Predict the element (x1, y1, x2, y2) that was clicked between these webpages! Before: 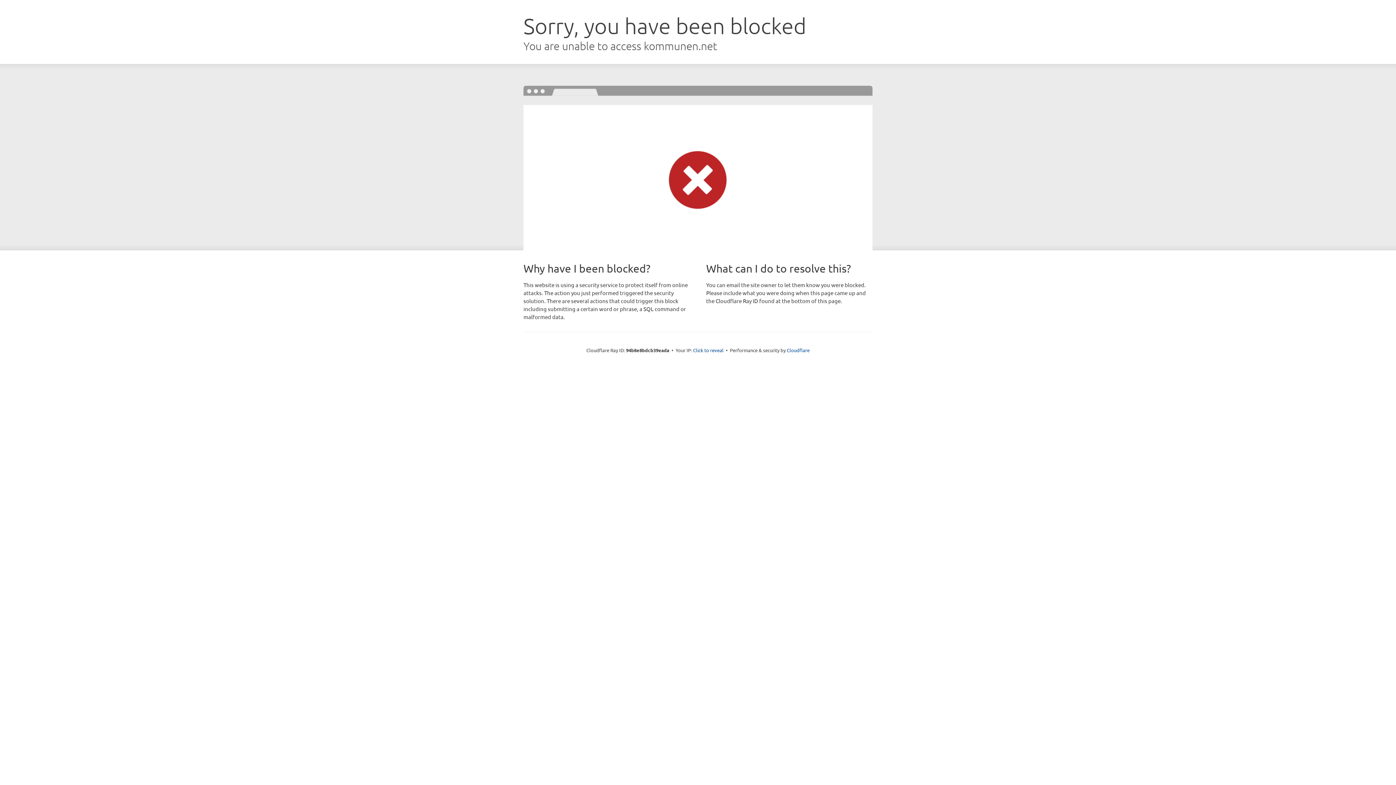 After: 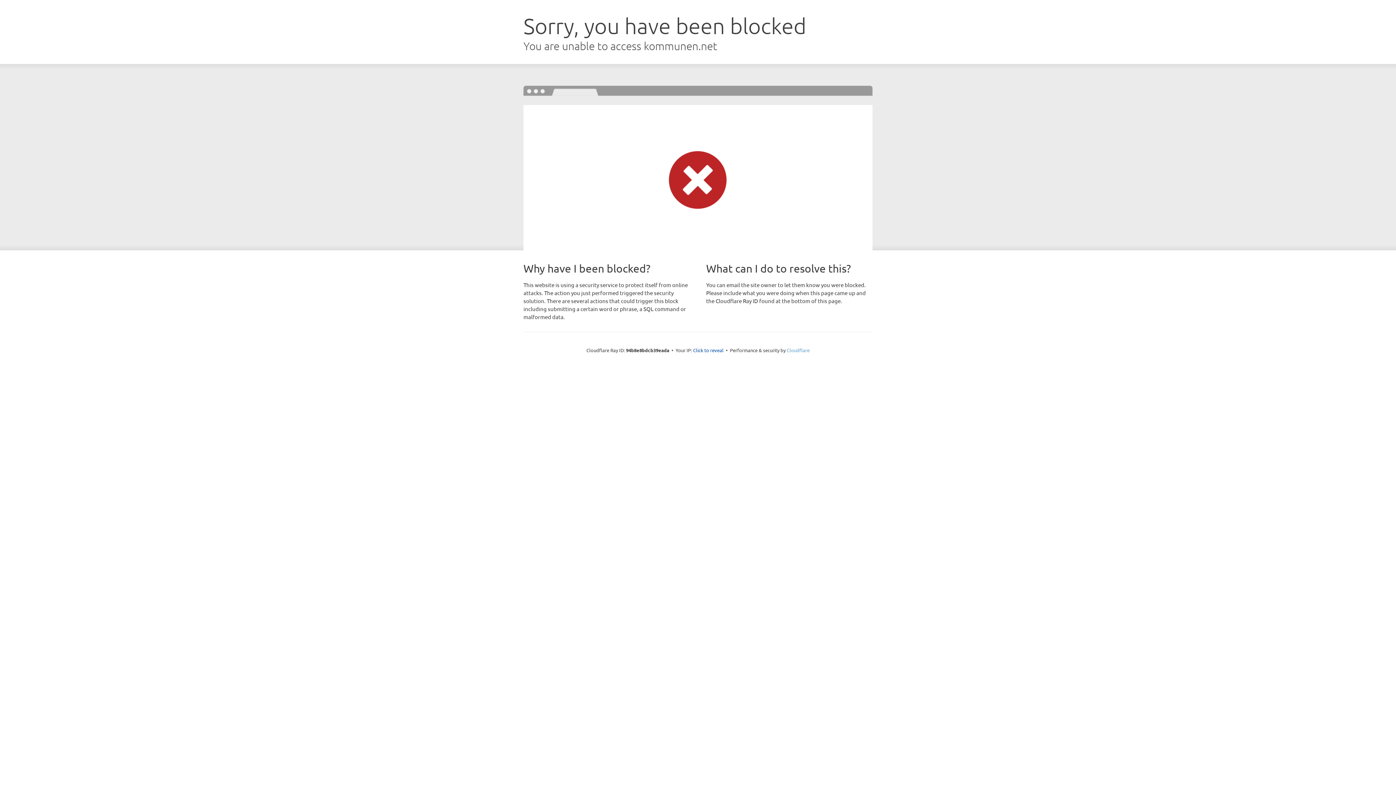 Action: label: Cloudflare bbox: (786, 347, 809, 353)